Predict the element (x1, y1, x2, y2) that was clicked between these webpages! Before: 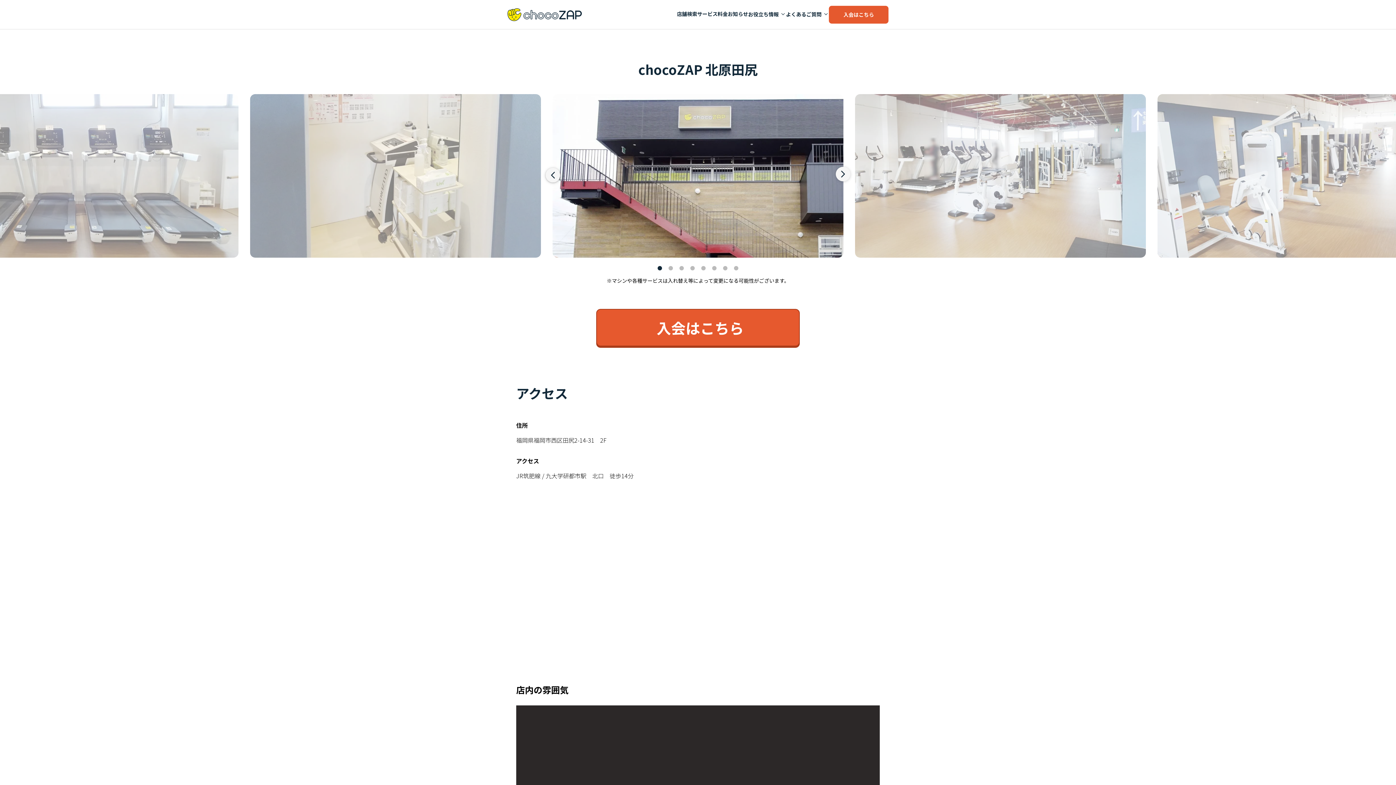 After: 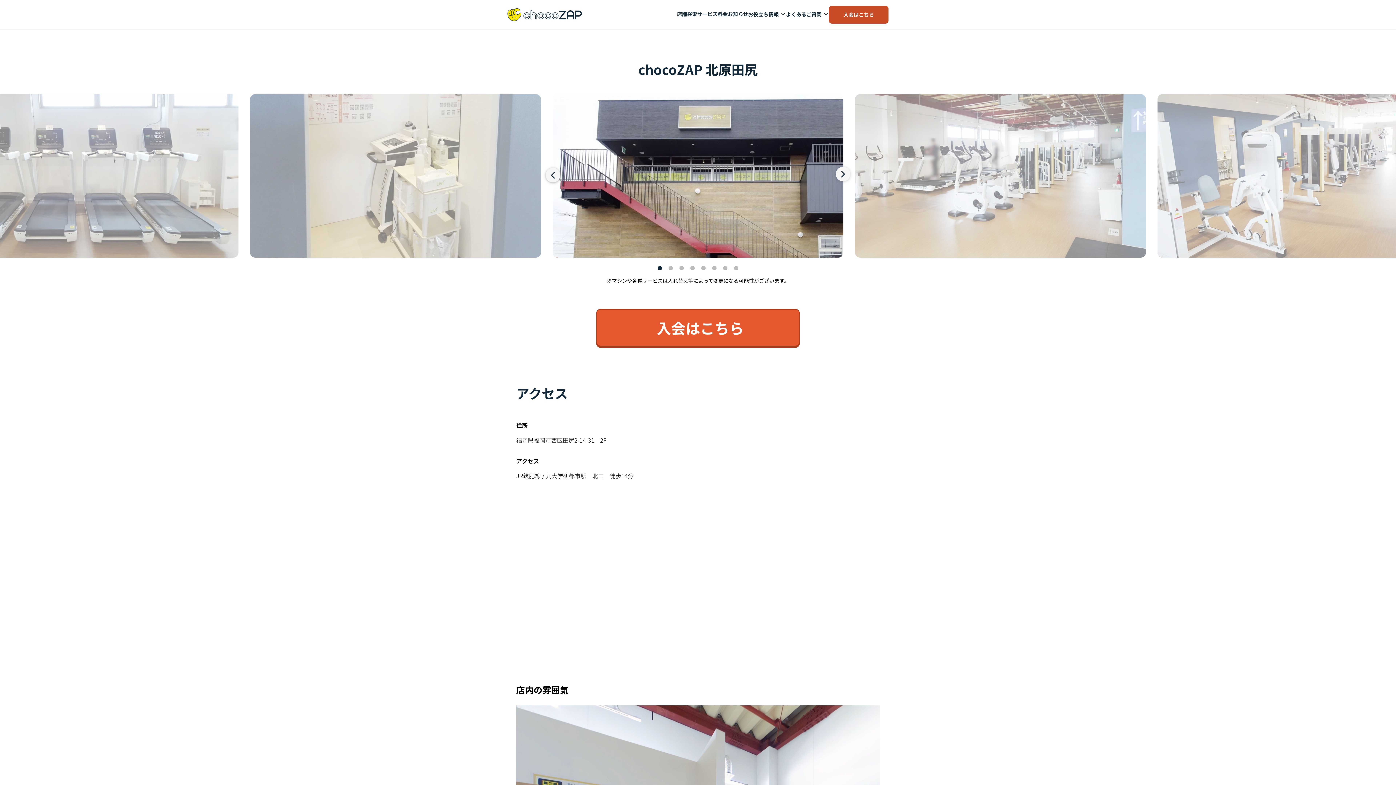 Action: bbox: (829, 5, 888, 23) label: 入会はこちら